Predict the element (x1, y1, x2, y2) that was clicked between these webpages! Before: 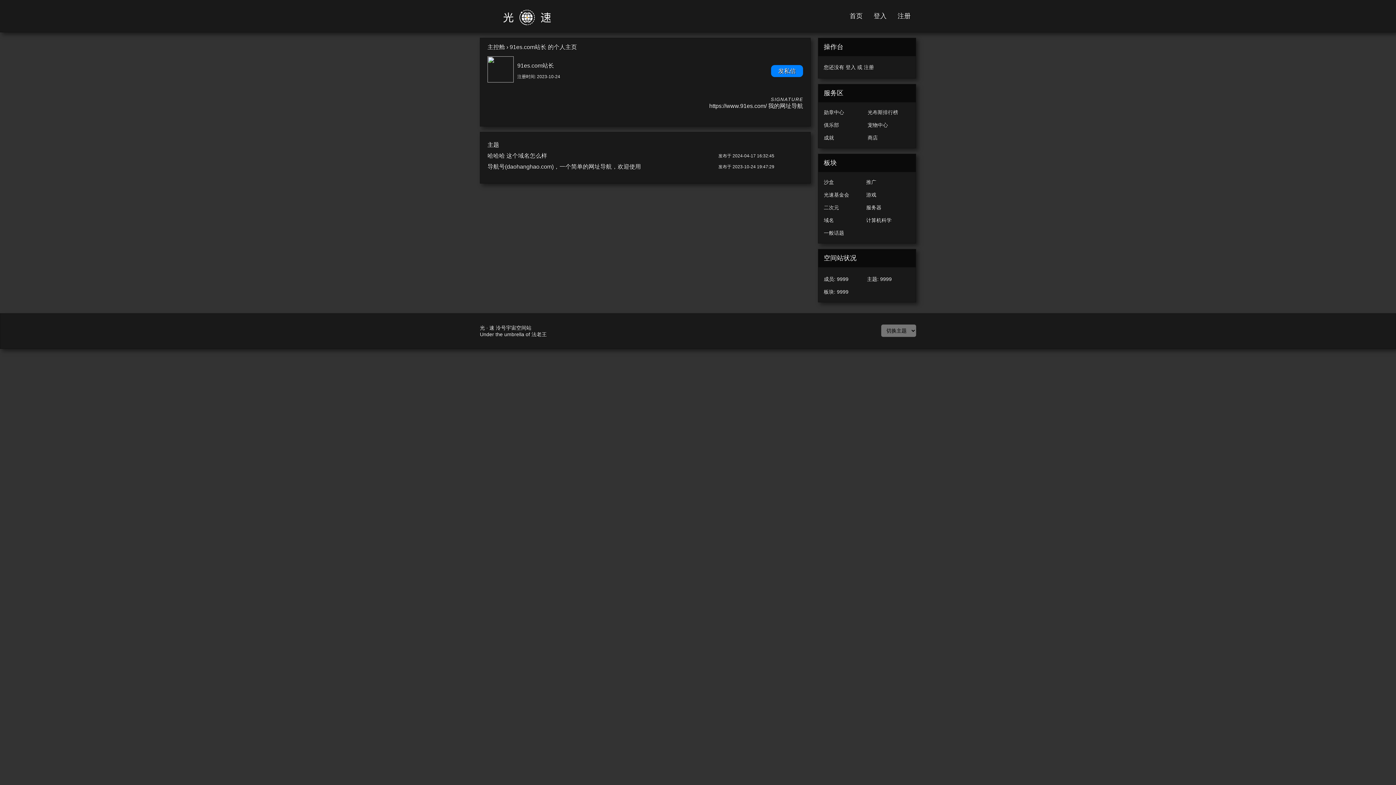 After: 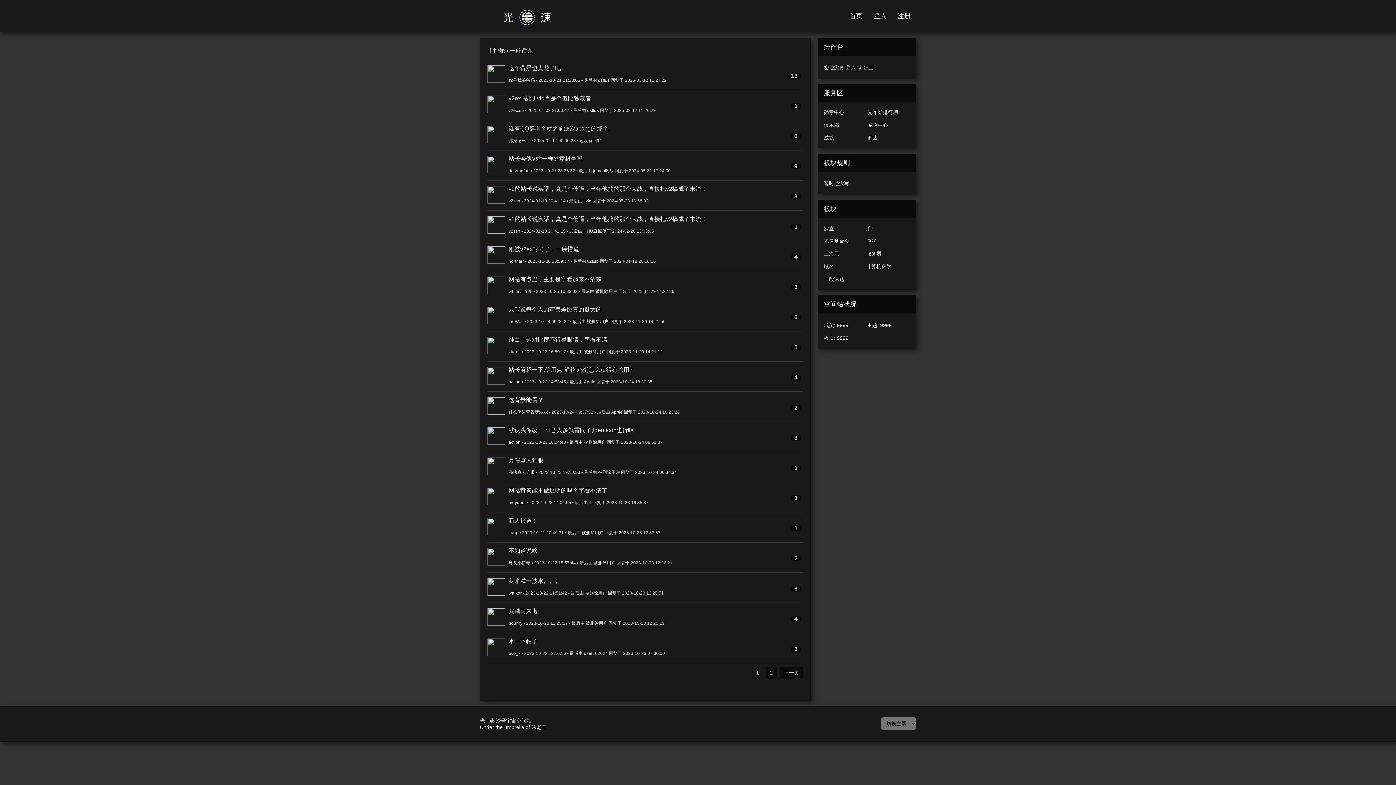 Action: bbox: (824, 230, 844, 236) label: 一般话题